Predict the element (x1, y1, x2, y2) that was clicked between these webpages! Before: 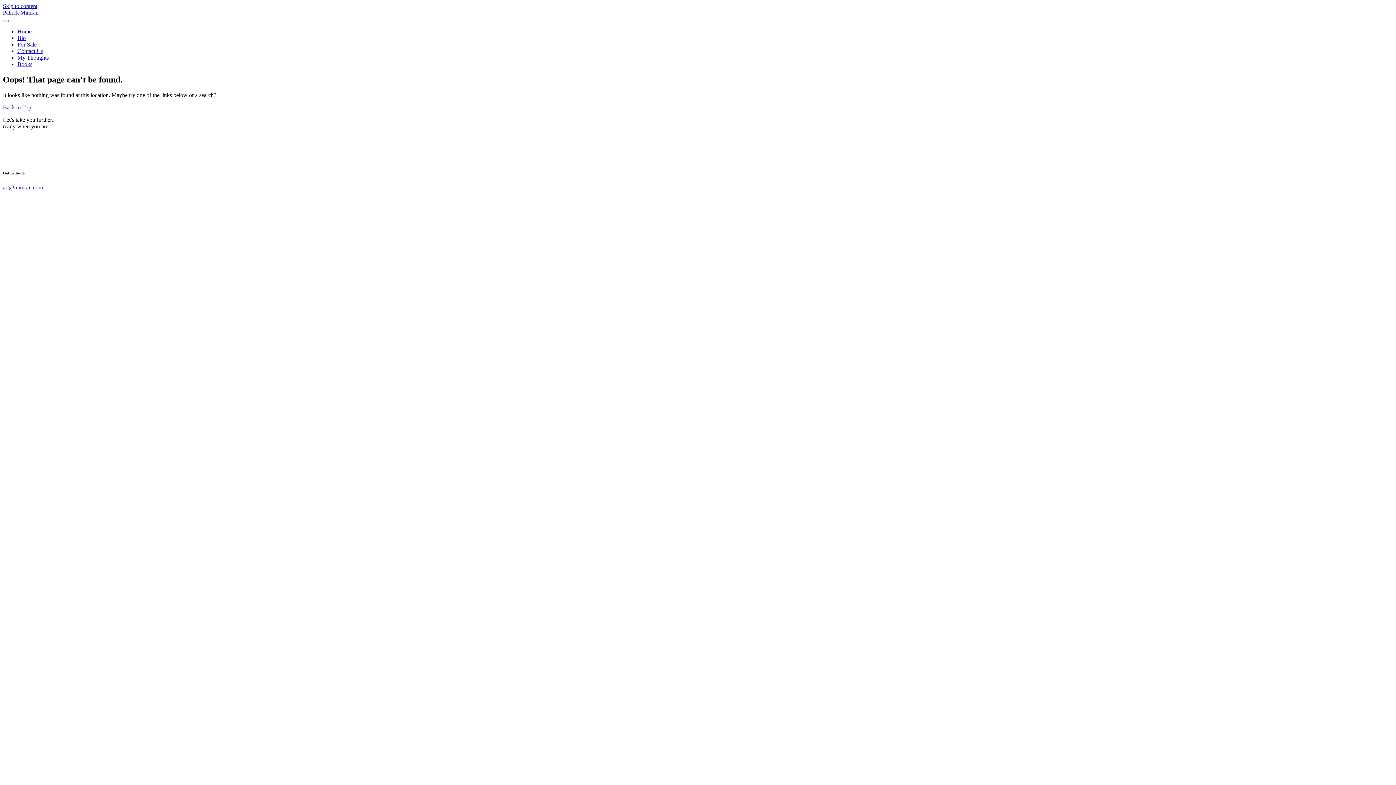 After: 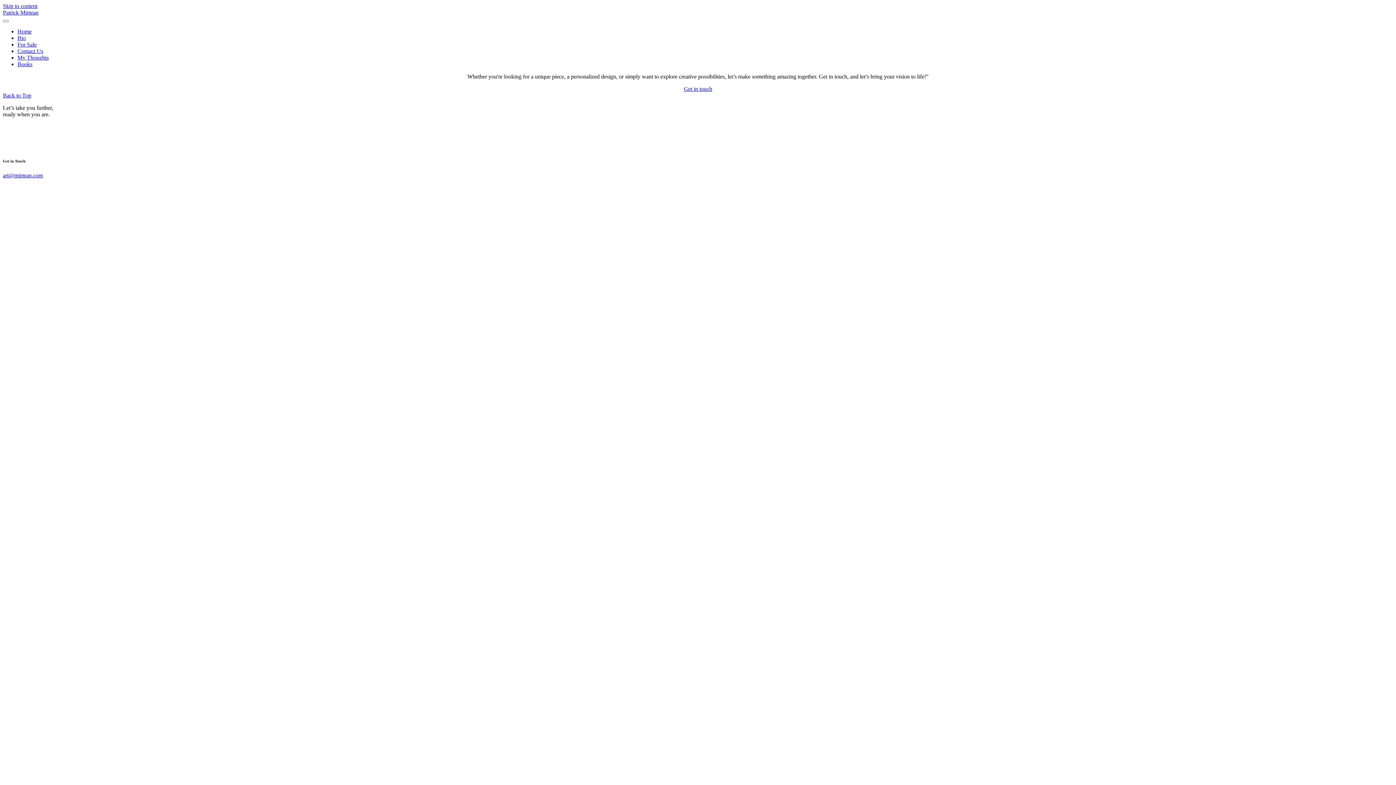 Action: label: Contact Us bbox: (17, 48, 43, 54)